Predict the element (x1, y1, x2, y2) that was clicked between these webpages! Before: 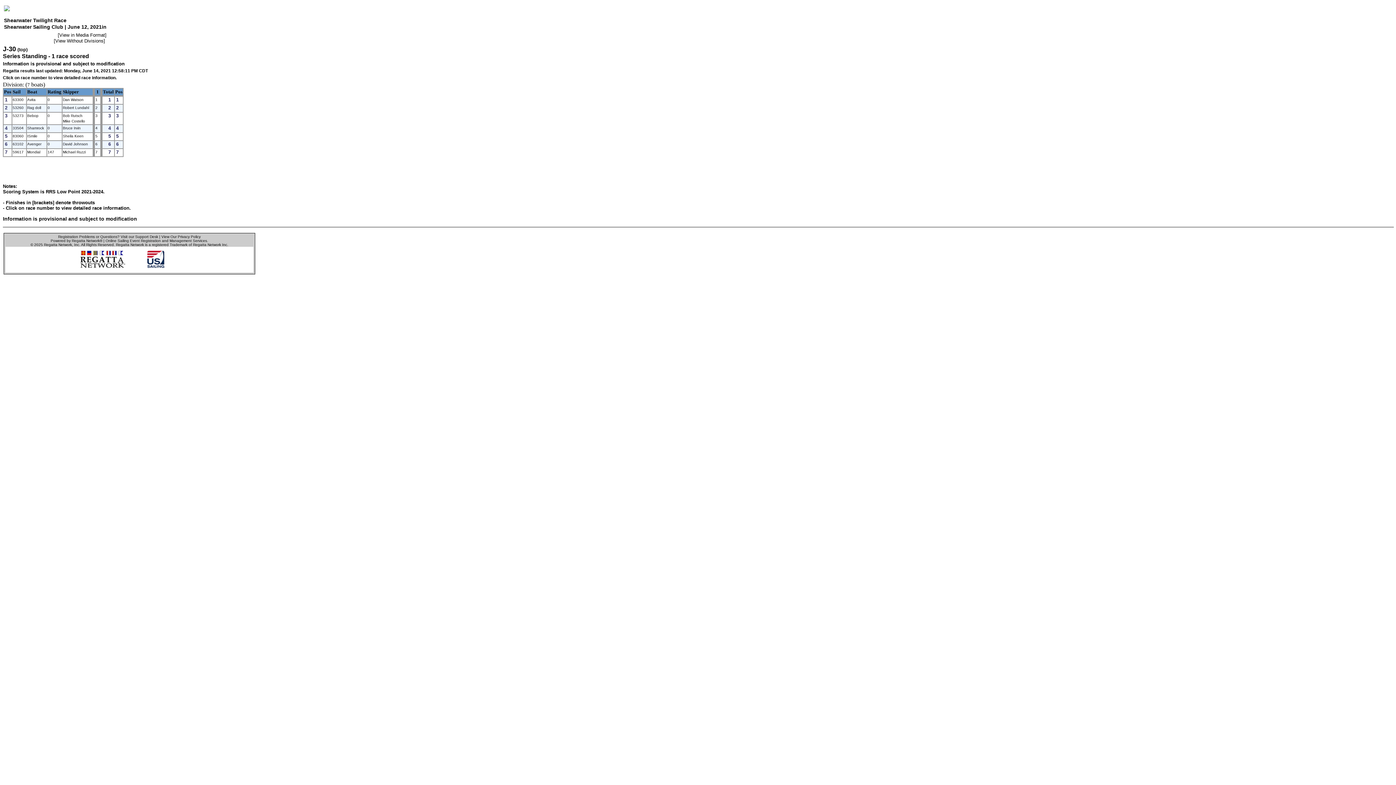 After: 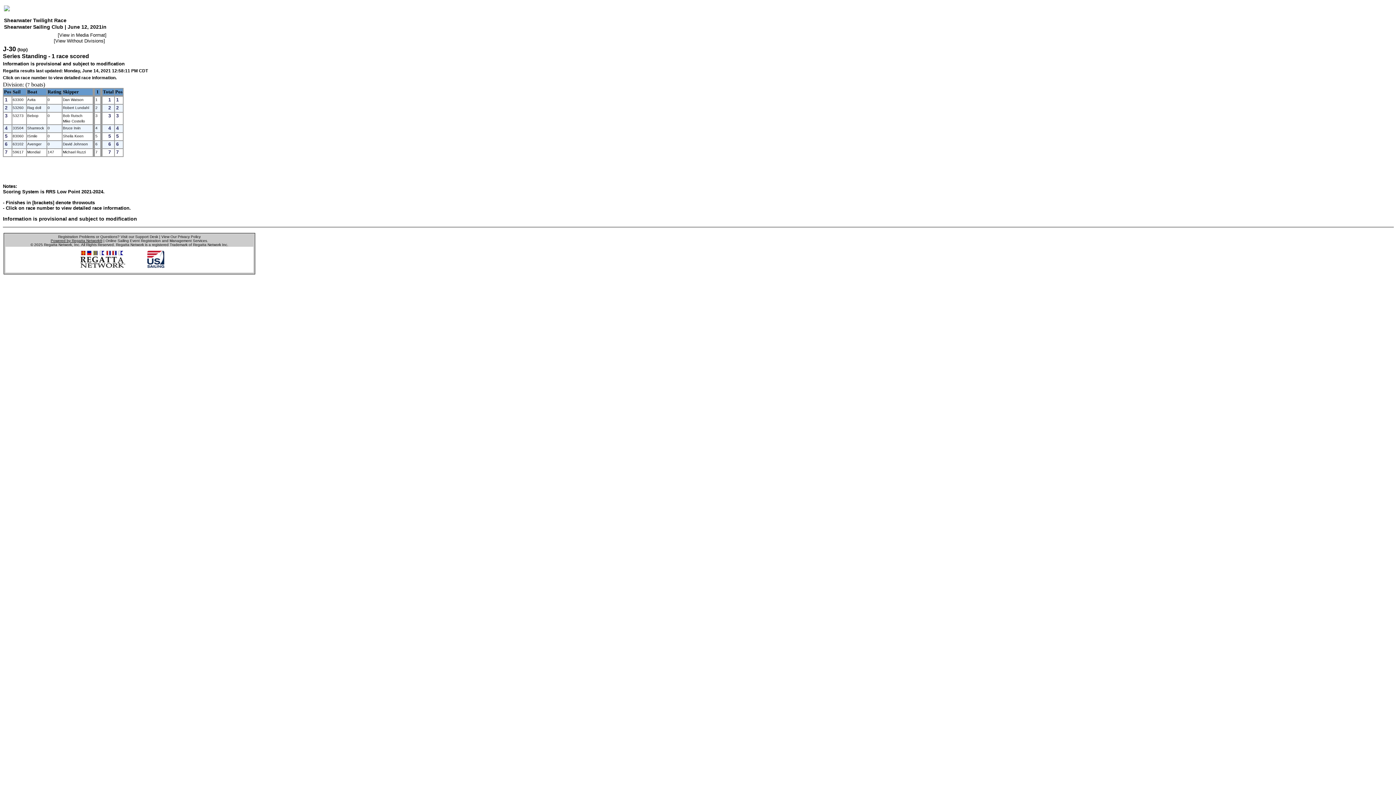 Action: label: Powered by Regatta Network® bbox: (50, 238, 102, 242)